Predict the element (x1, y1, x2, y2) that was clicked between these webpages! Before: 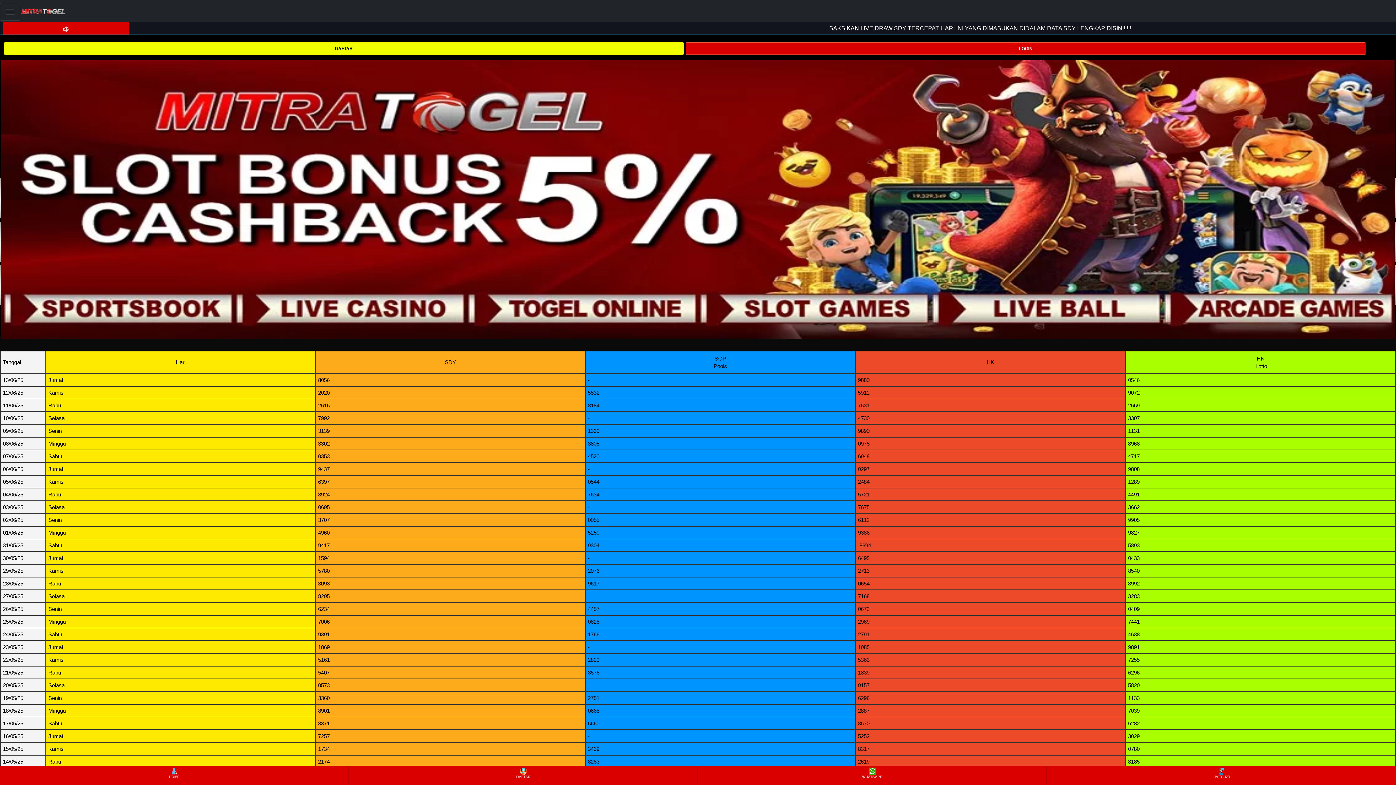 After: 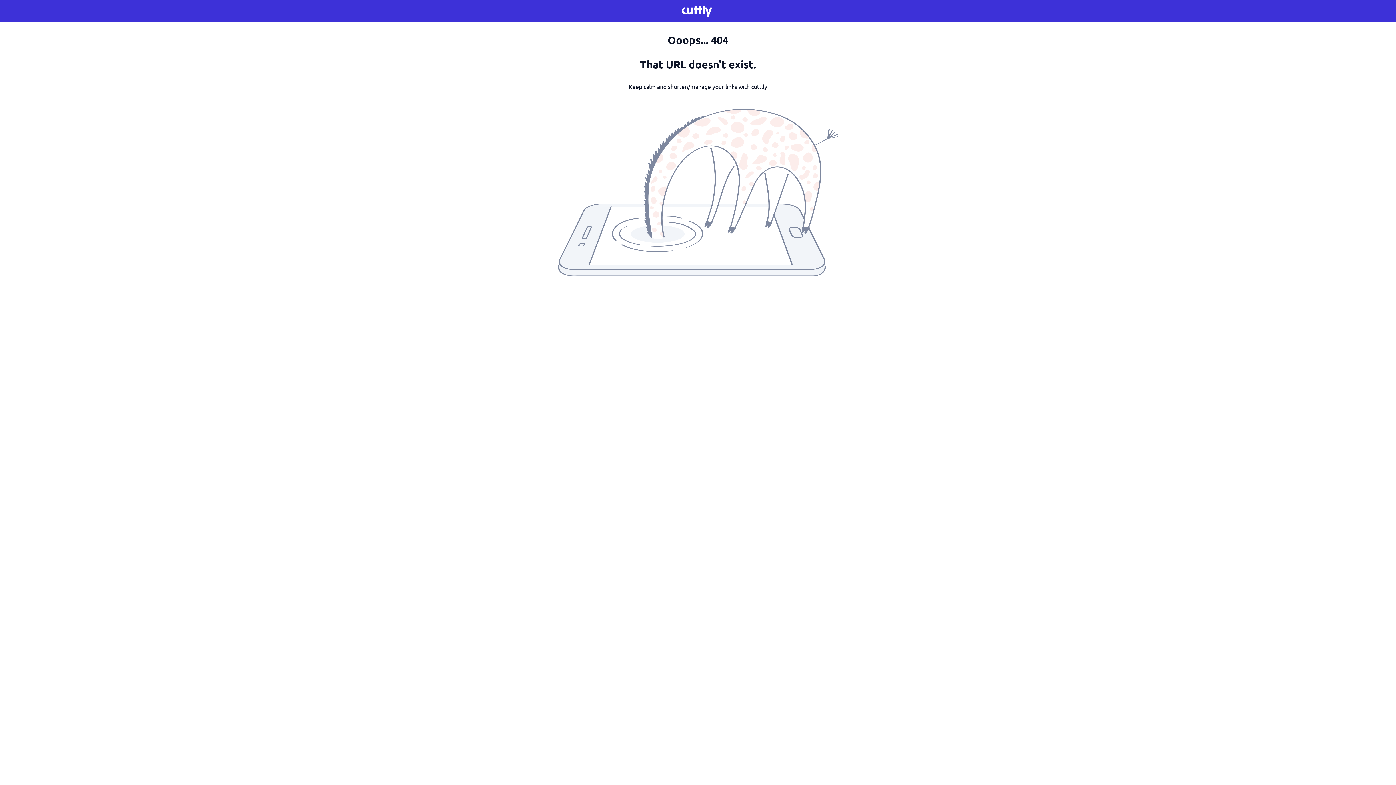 Action: bbox: (0, 766, 348, 784) label: HOME